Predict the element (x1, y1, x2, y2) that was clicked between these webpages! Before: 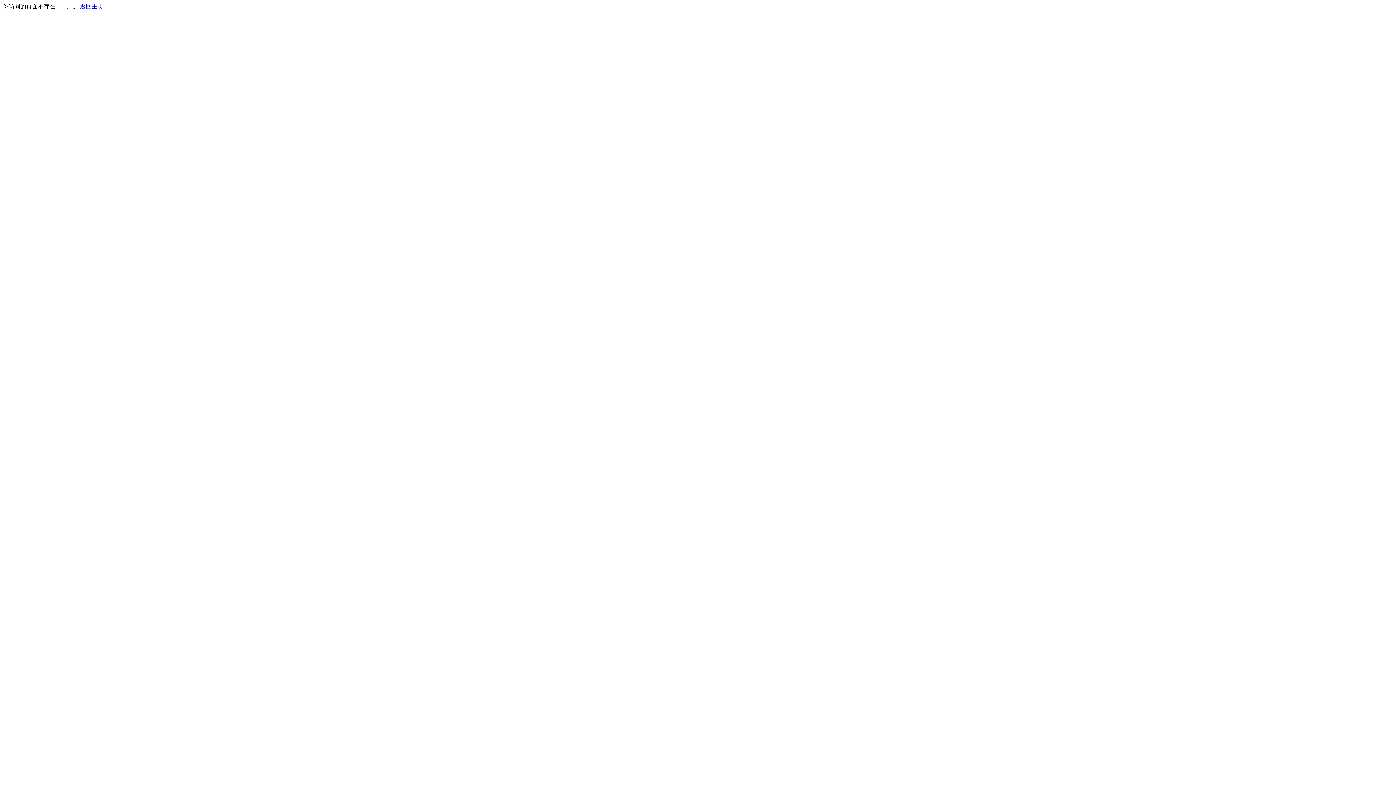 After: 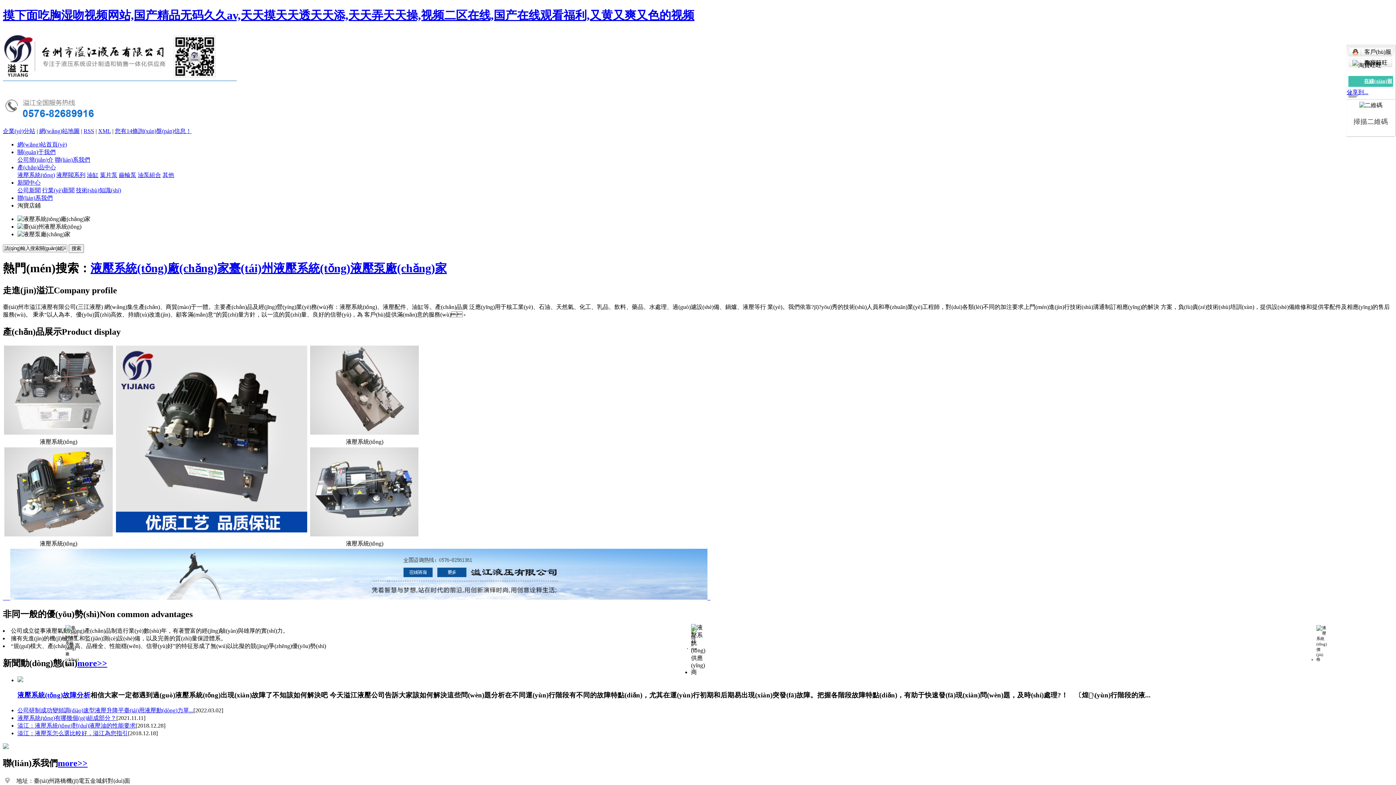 Action: label: 返回主页 bbox: (80, 3, 103, 9)